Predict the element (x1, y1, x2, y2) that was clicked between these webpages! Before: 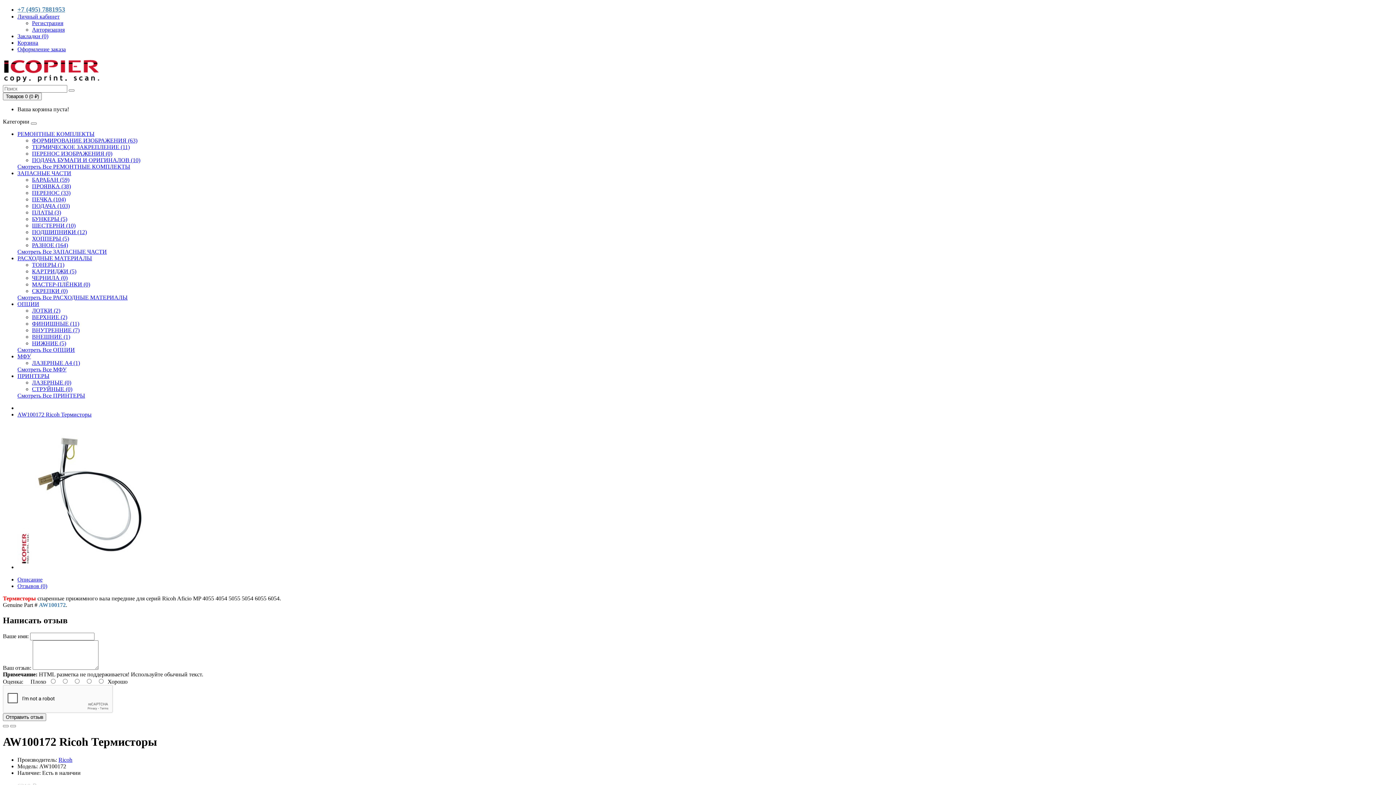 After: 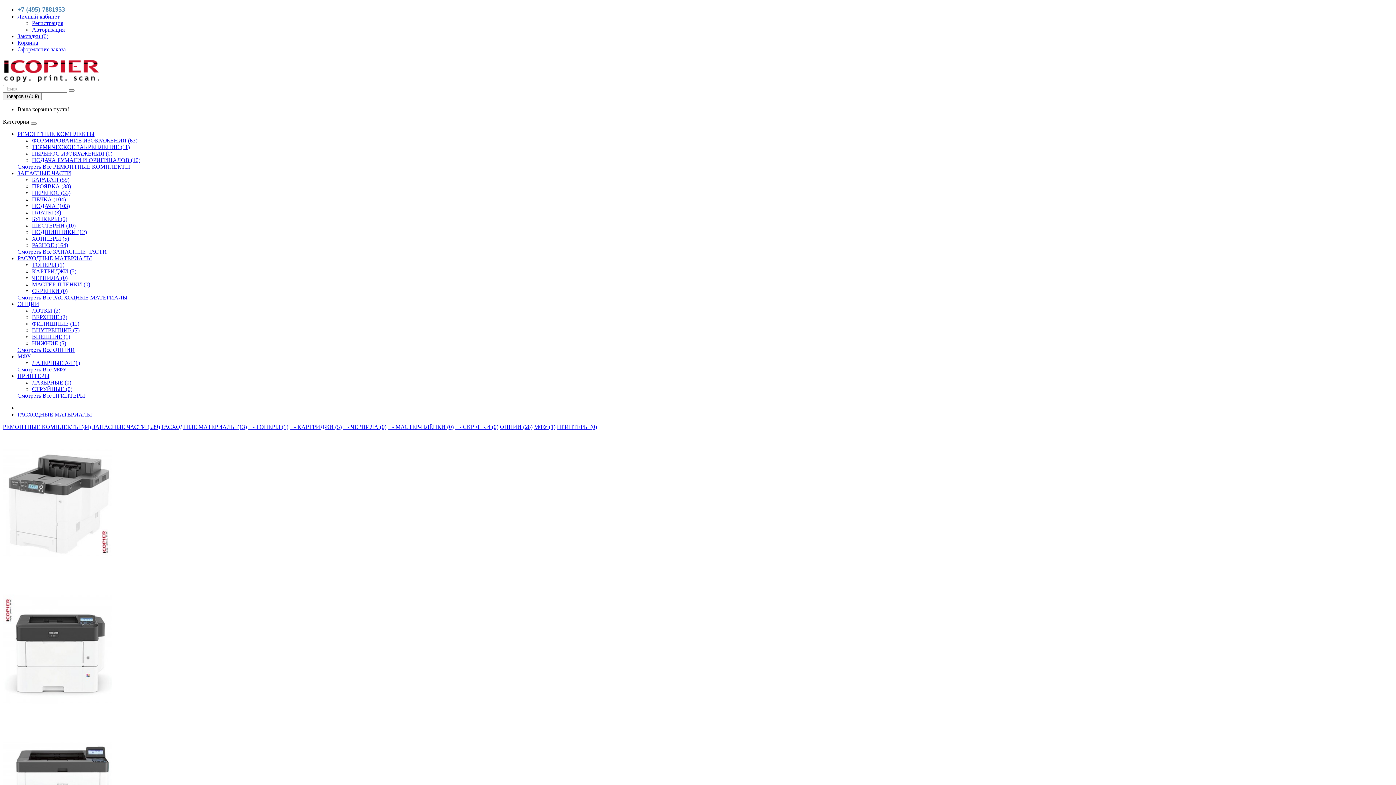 Action: bbox: (17, 255, 92, 261) label: РАСХОДНЫЕ МАТЕРИАЛЫ